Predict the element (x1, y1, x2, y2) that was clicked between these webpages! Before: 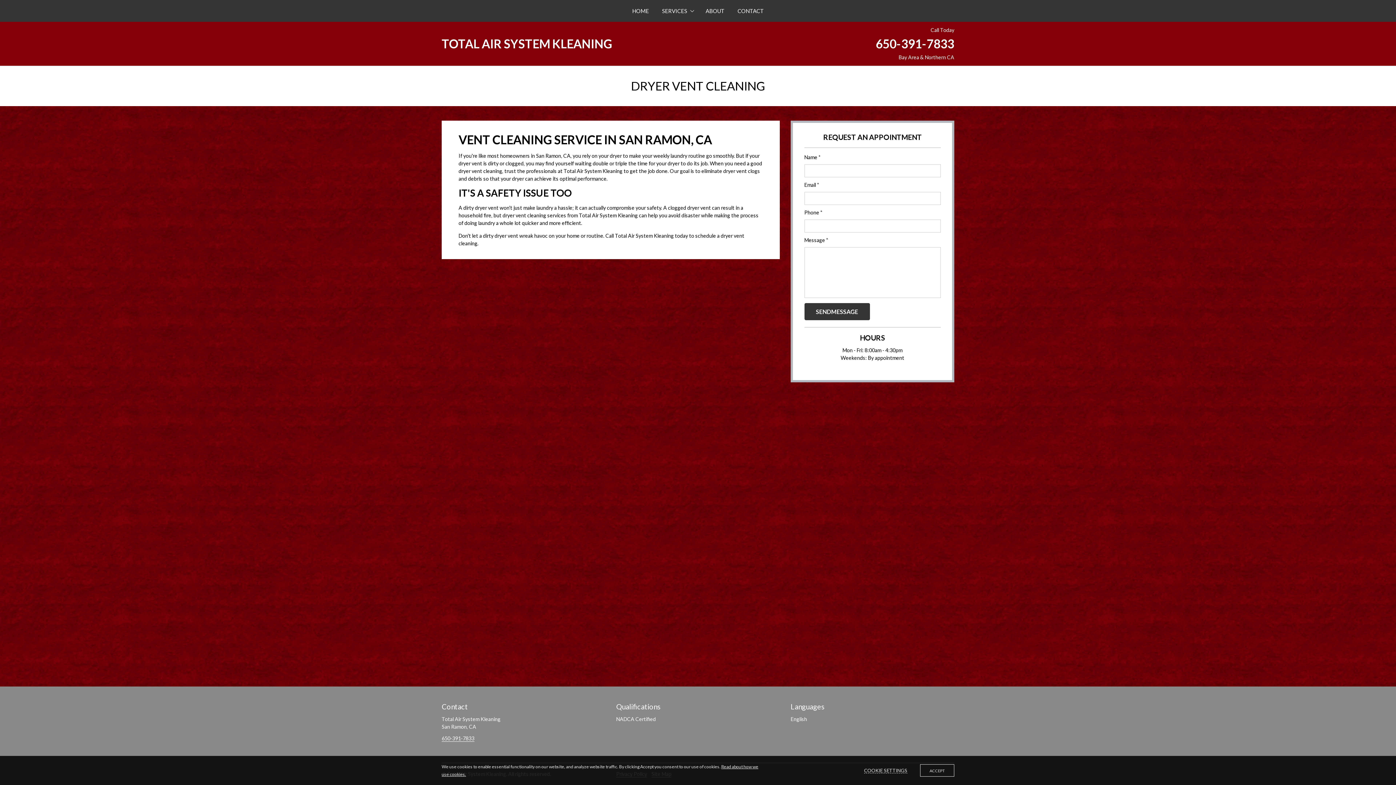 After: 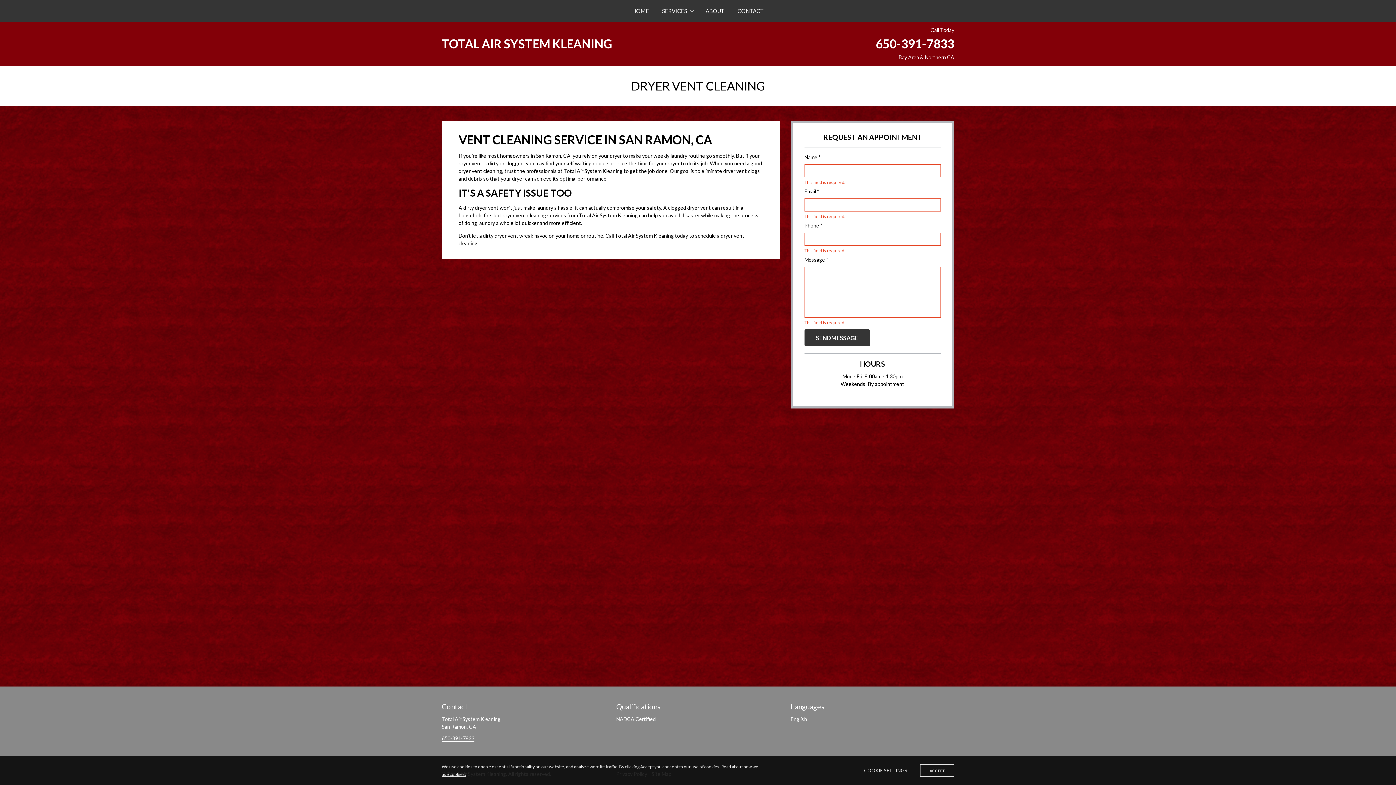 Action: bbox: (804, 303, 870, 320) label: SENDMESSAGE